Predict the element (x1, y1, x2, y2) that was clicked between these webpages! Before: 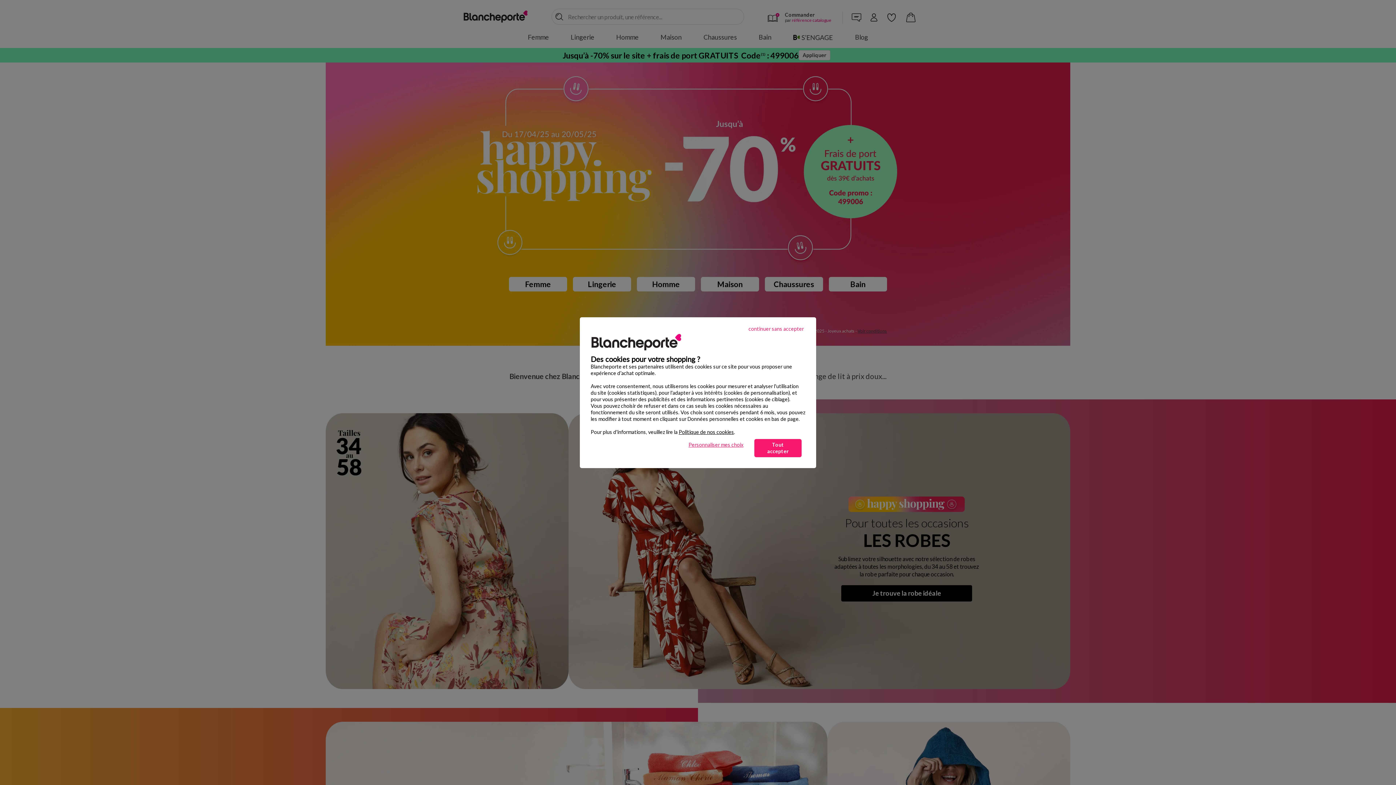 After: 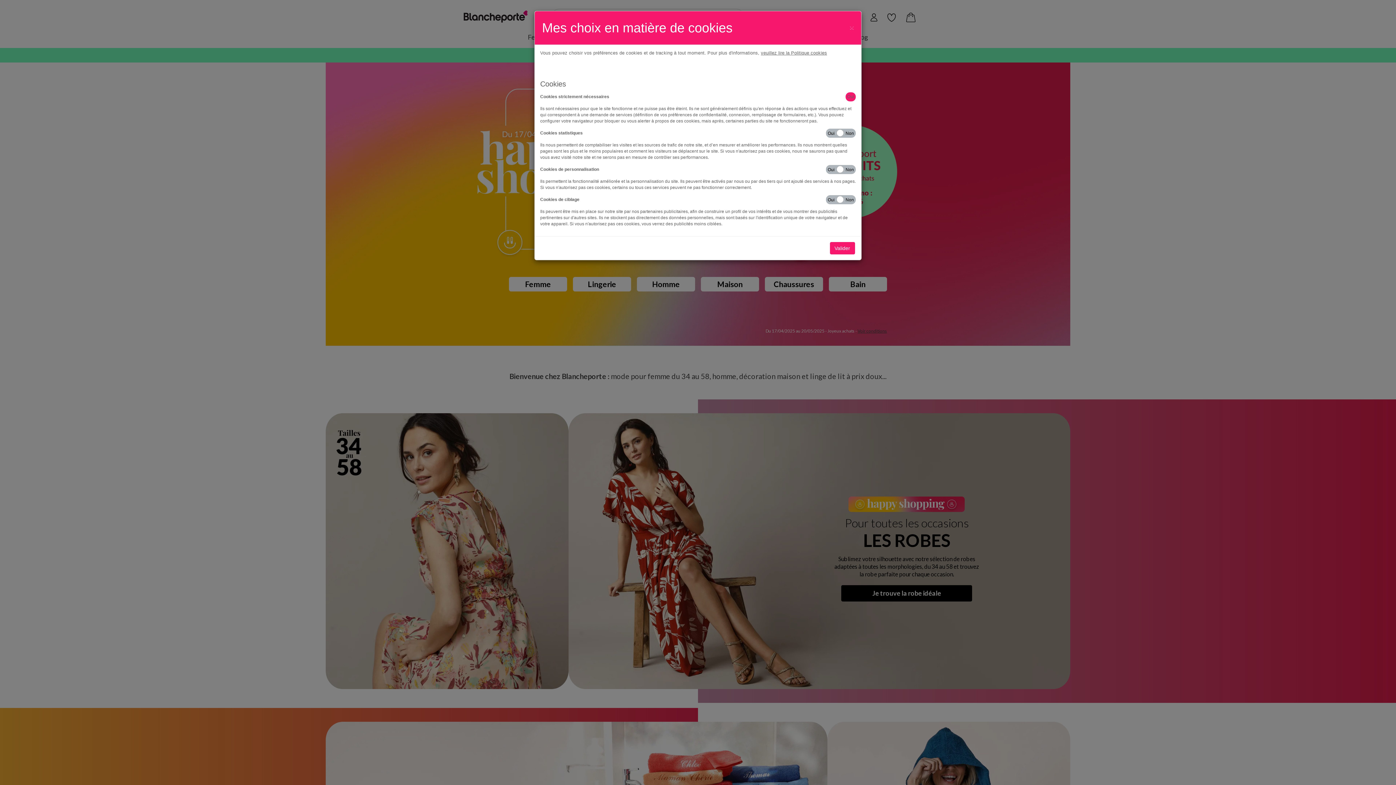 Action: label: Personnaliser mes choix bbox: (681, 439, 750, 450)